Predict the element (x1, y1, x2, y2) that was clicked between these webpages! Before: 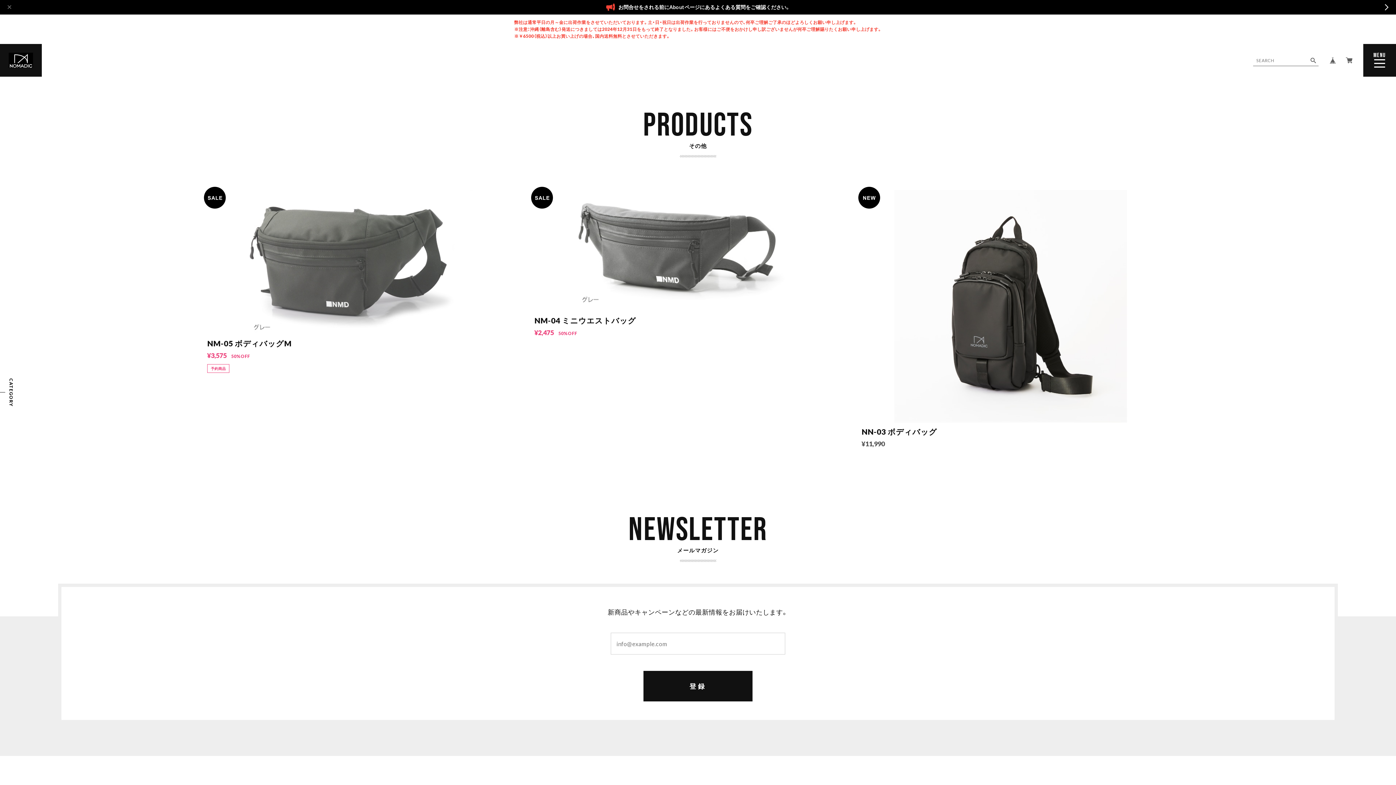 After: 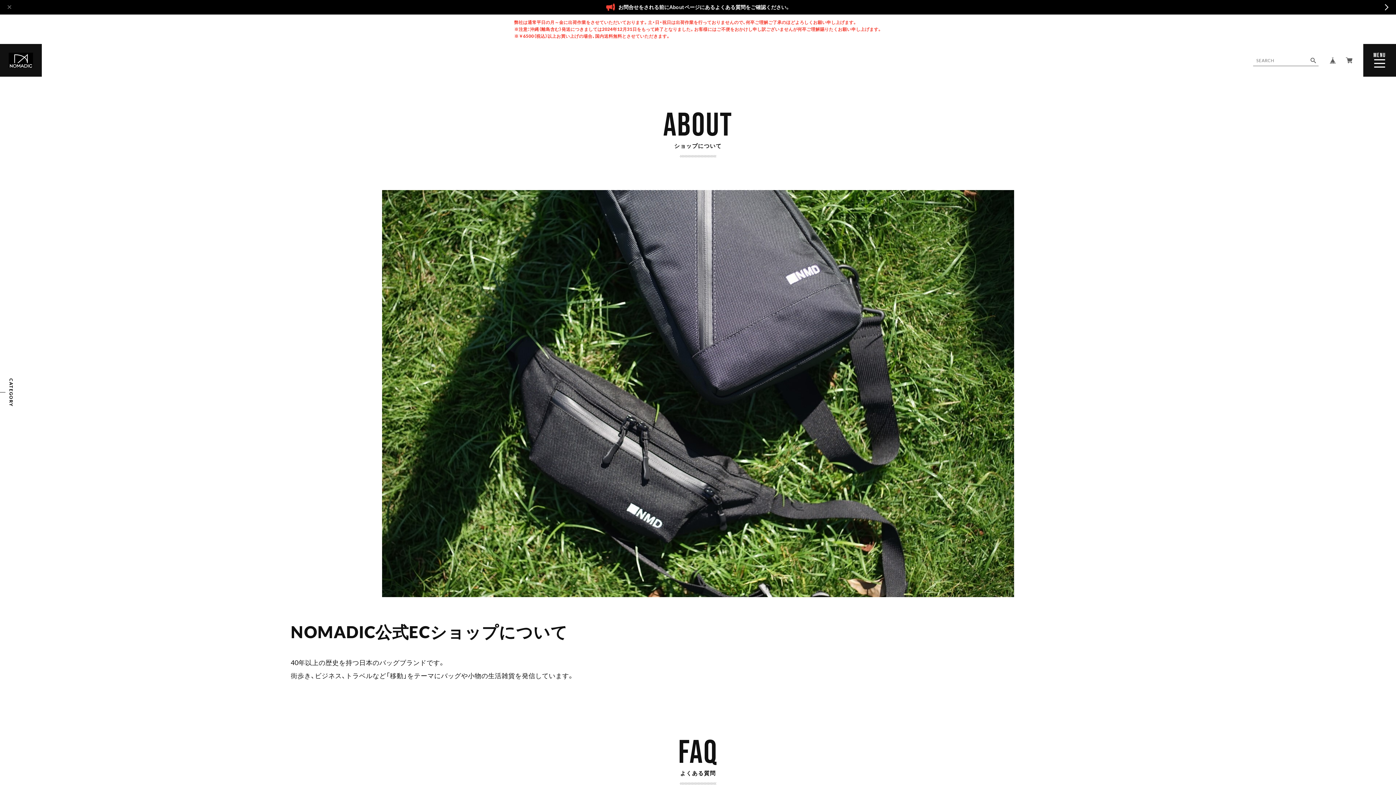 Action: label: お問合せをされる前にAboutページにあるよくある質問をご確認ください。 bbox: (0, 0, 1396, 14)